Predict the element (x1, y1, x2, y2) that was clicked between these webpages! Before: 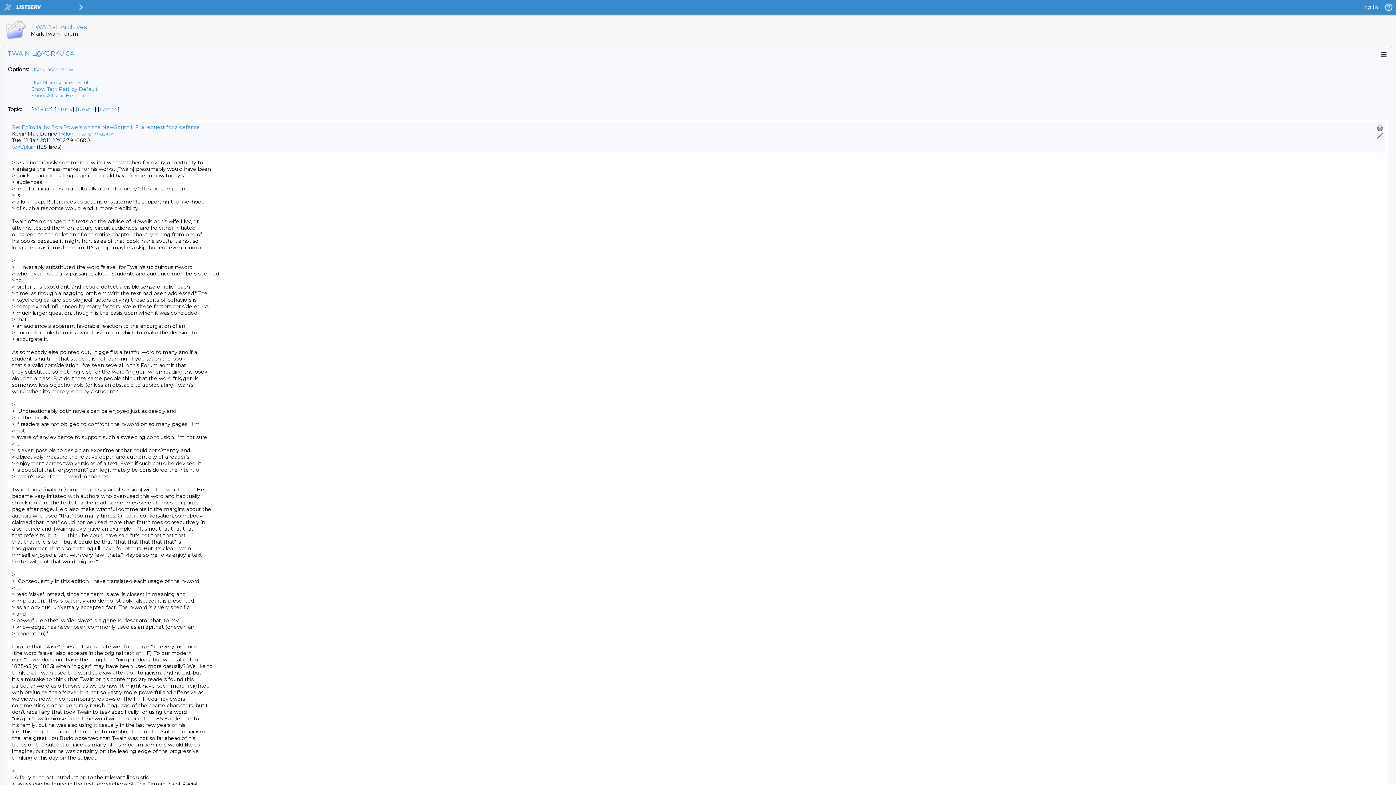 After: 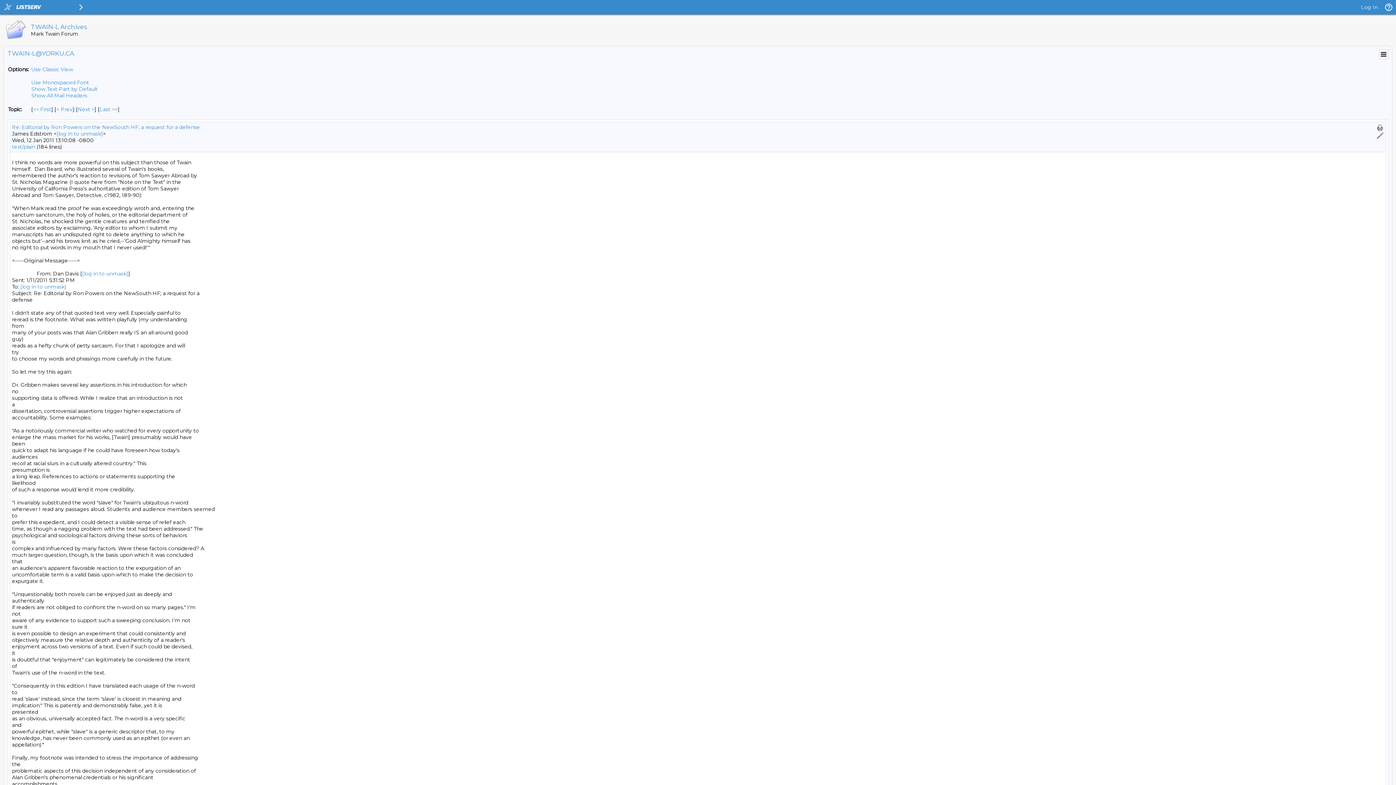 Action: bbox: (77, 106, 94, 112) label: Next Message By Topic